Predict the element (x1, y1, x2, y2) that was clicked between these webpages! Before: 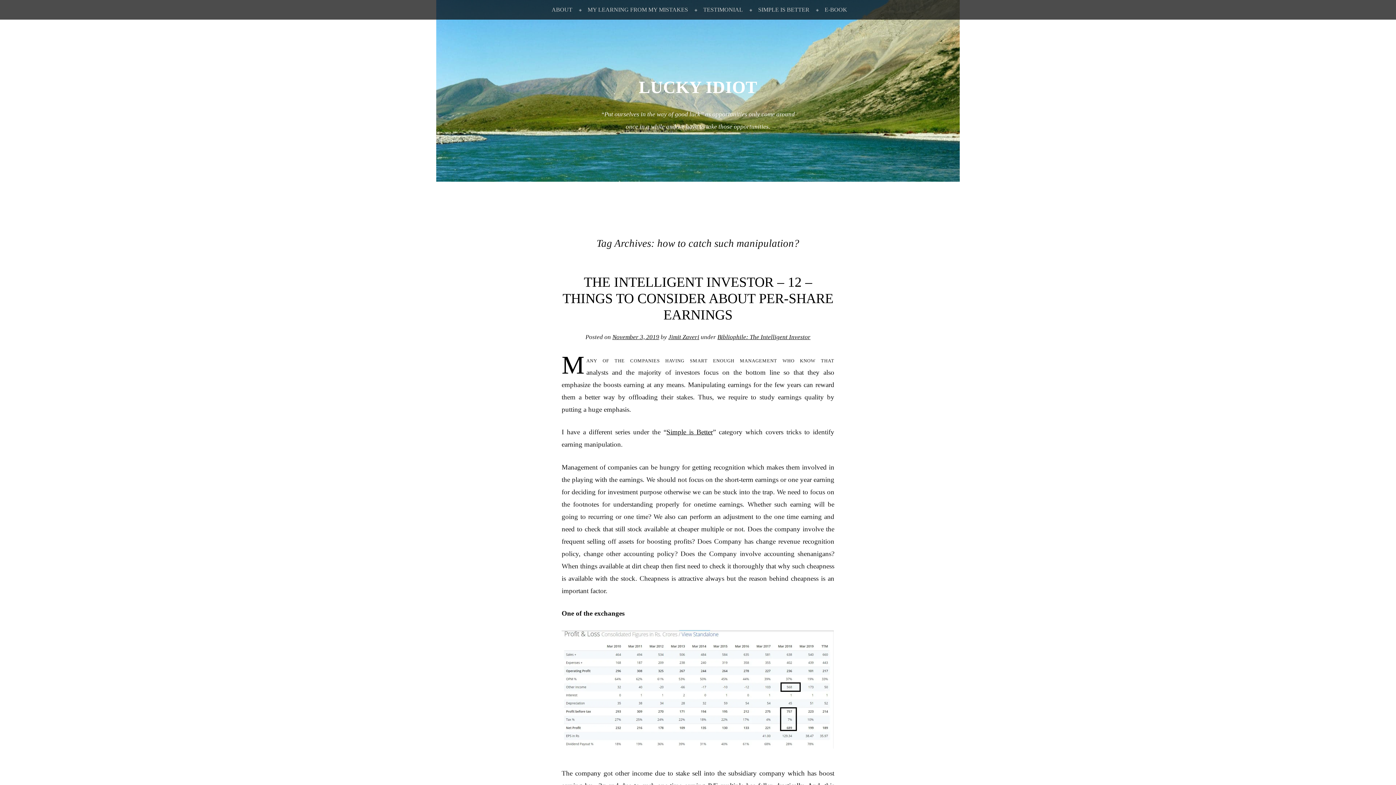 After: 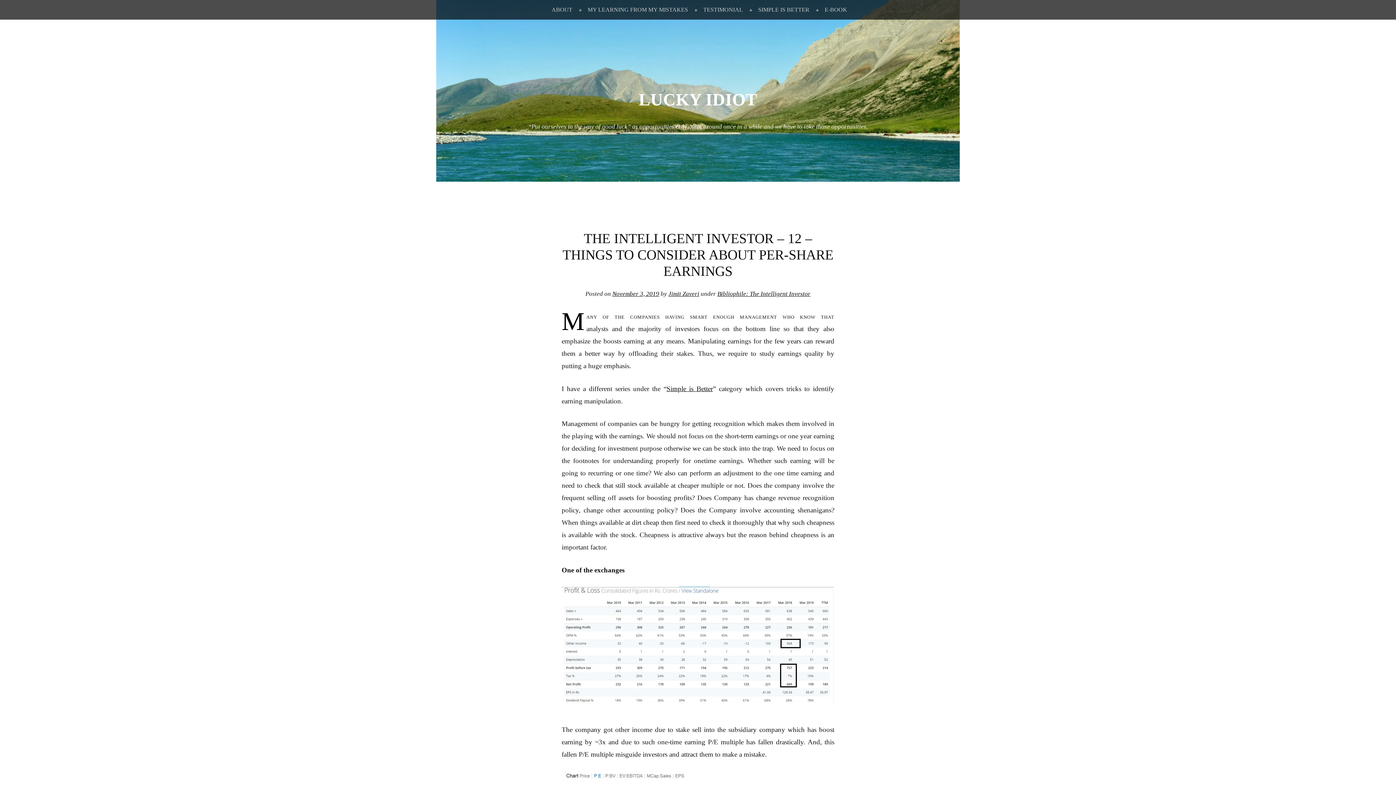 Action: bbox: (612, 333, 659, 340) label: November 3, 2019